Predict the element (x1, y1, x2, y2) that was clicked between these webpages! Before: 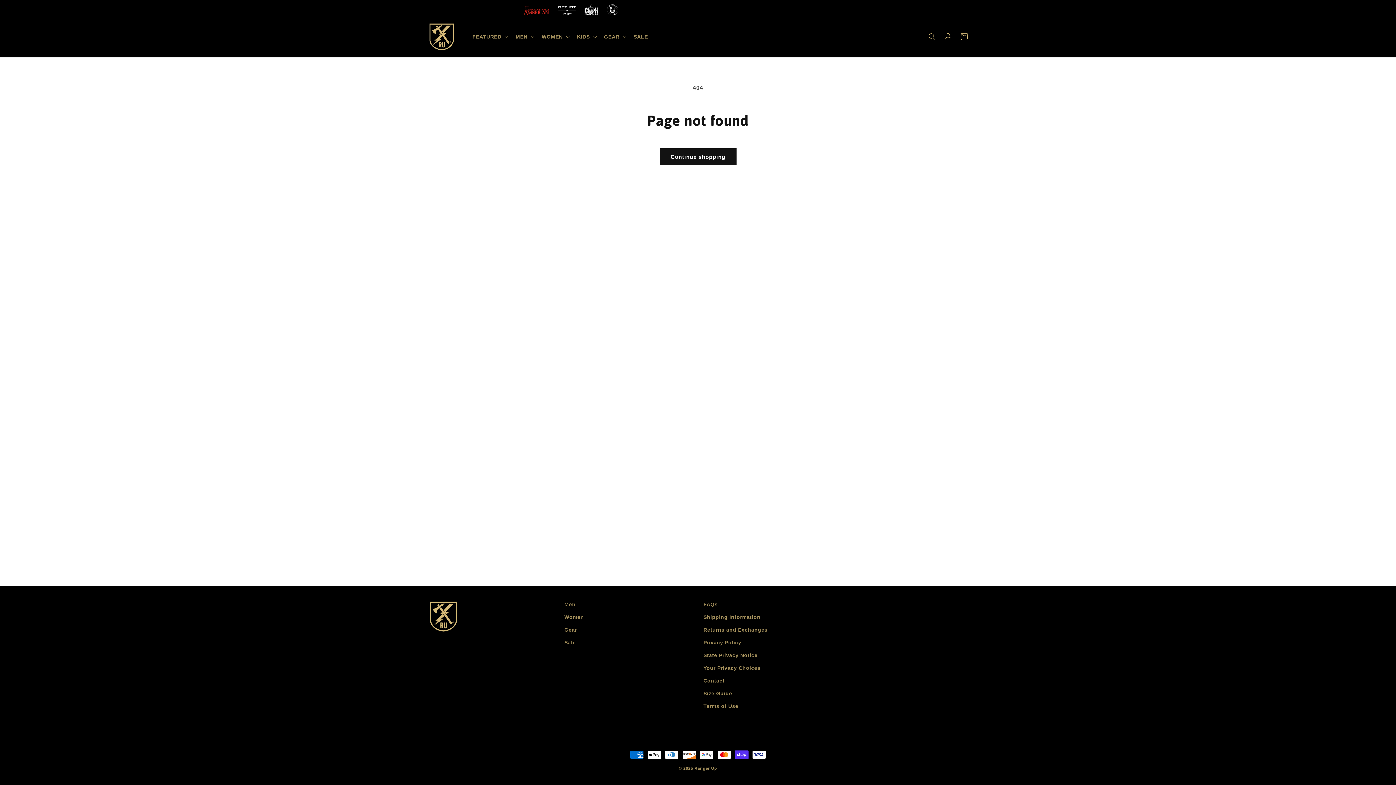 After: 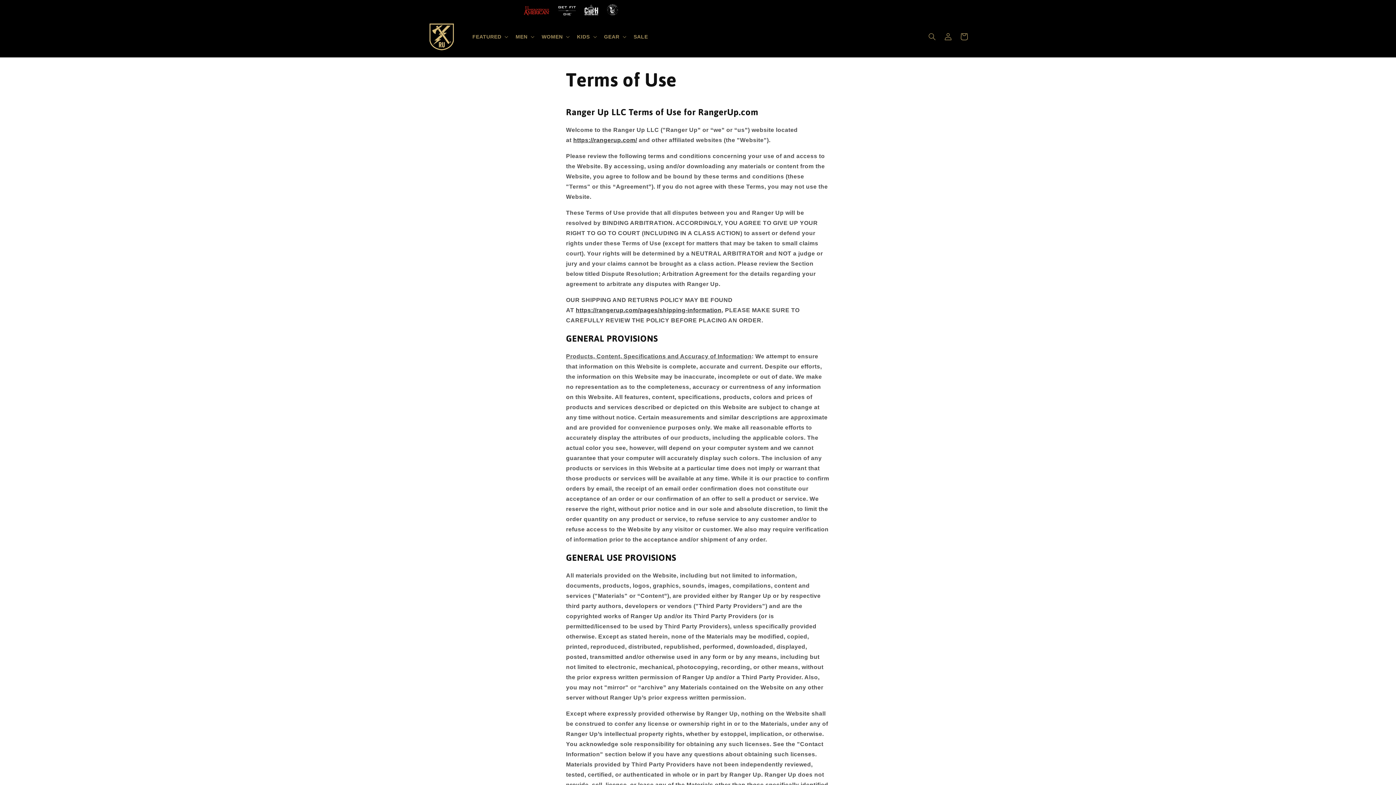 Action: label: Terms of Use bbox: (703, 700, 738, 713)